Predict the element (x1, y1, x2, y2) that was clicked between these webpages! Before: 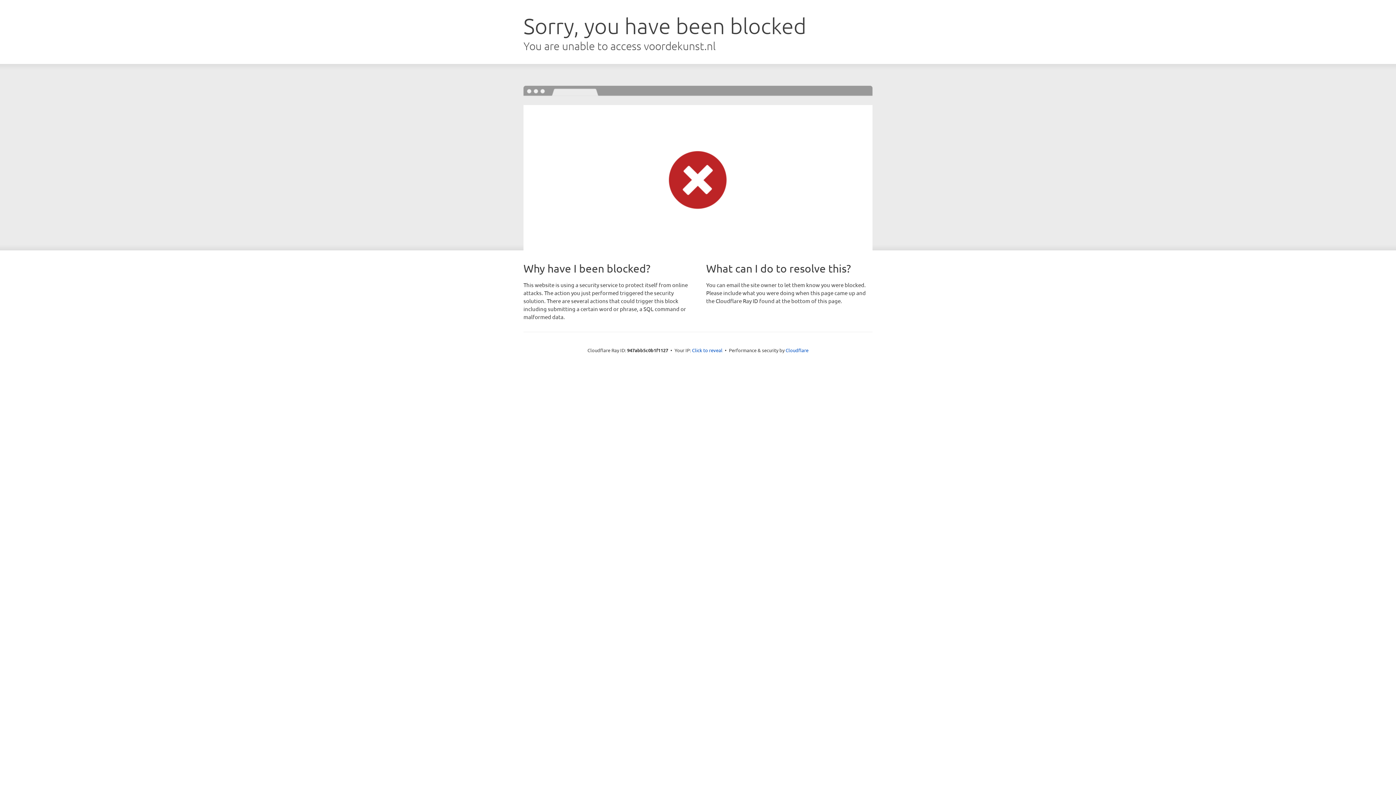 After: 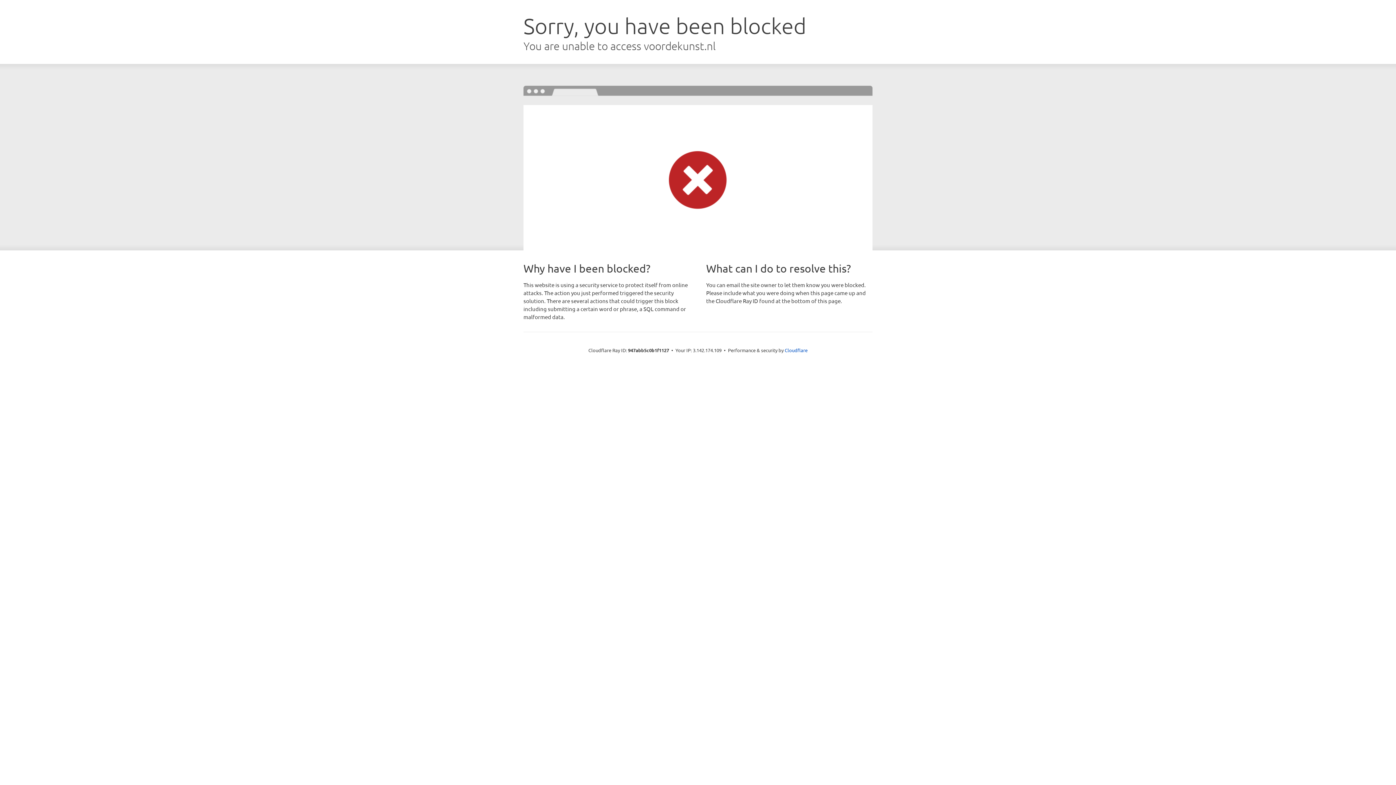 Action: bbox: (692, 346, 722, 353) label: Click to reveal